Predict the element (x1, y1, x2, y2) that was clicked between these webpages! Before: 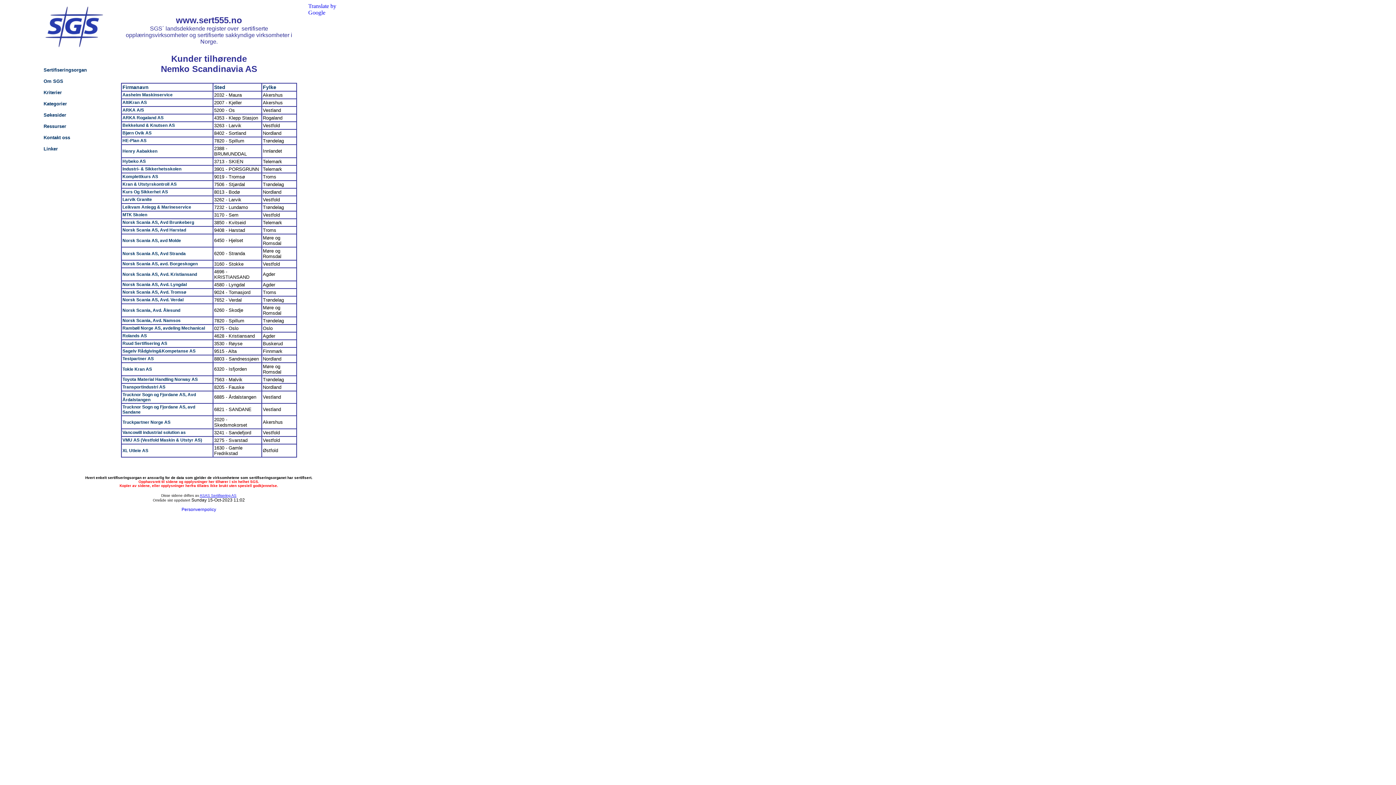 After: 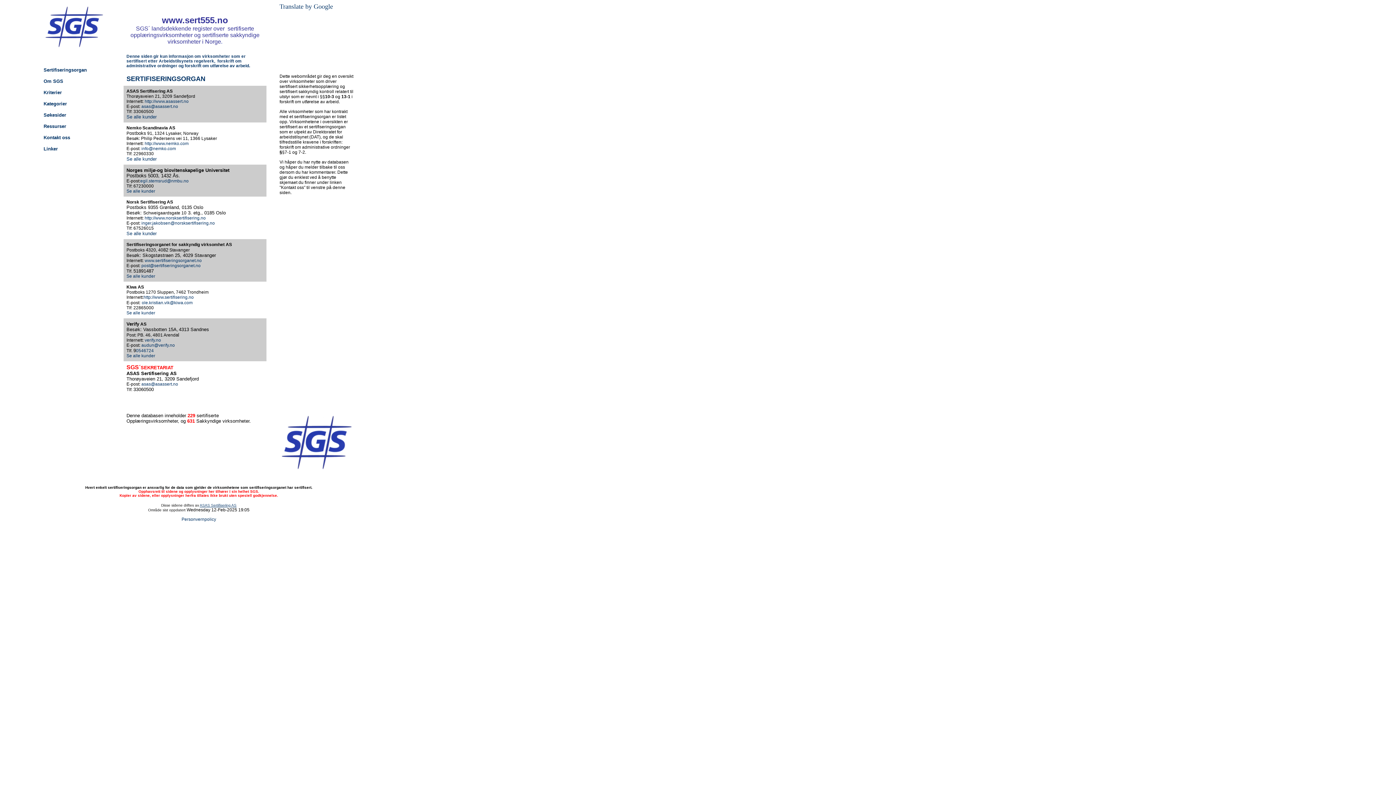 Action: bbox: (43, 68, 86, 72) label: 

Sertifiseringsorgan